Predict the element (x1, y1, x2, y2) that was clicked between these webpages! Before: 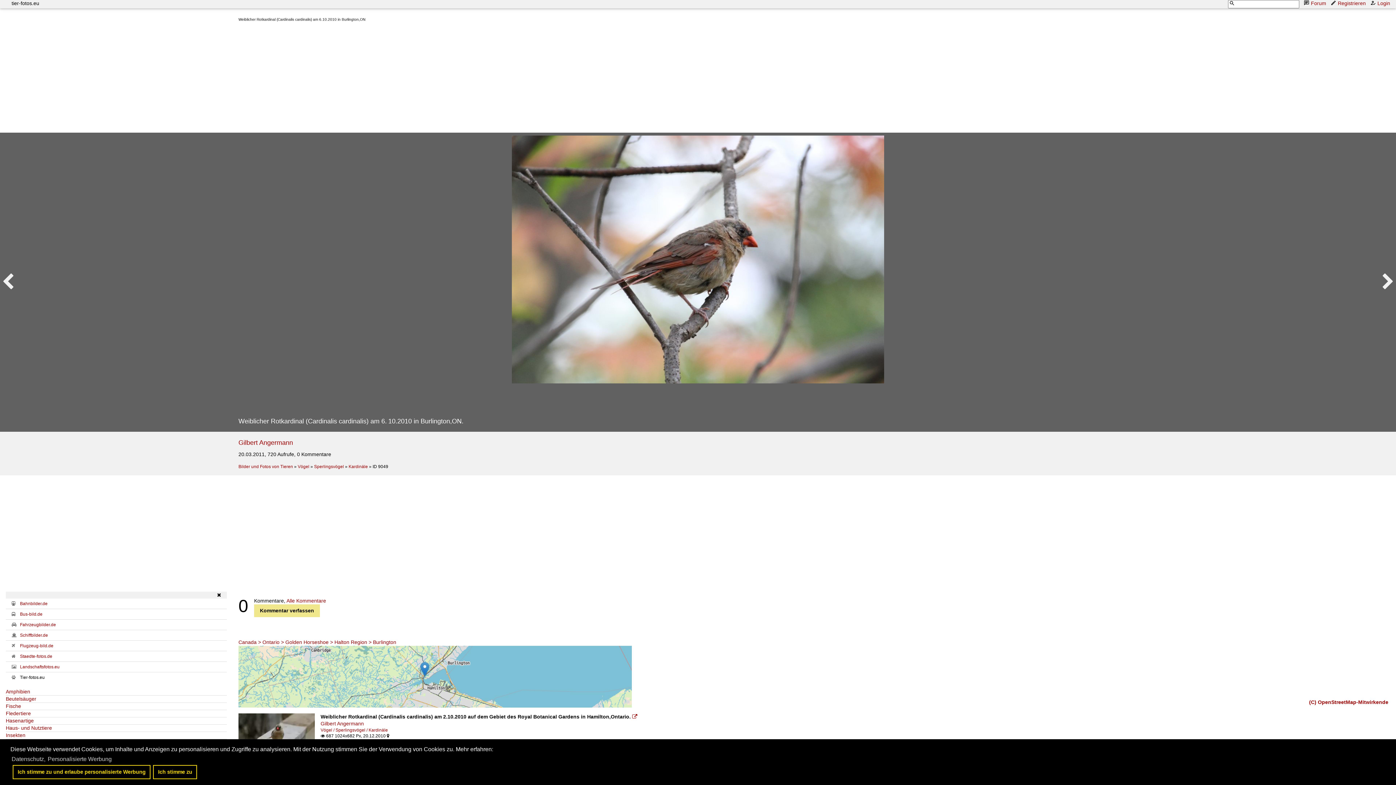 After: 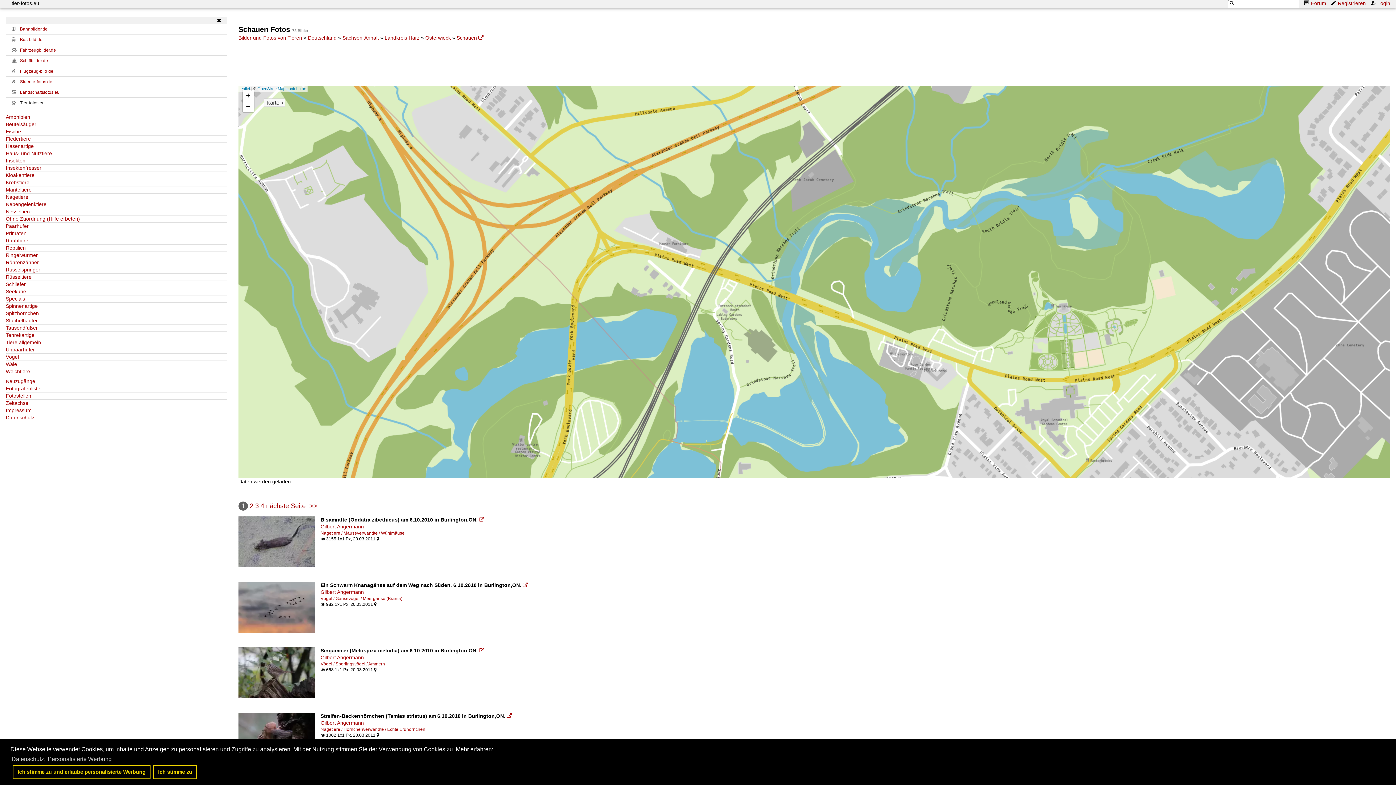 Action: bbox: (238, 646, 1390, 708) label: (C) OpenStreetMap-Mitwirkende